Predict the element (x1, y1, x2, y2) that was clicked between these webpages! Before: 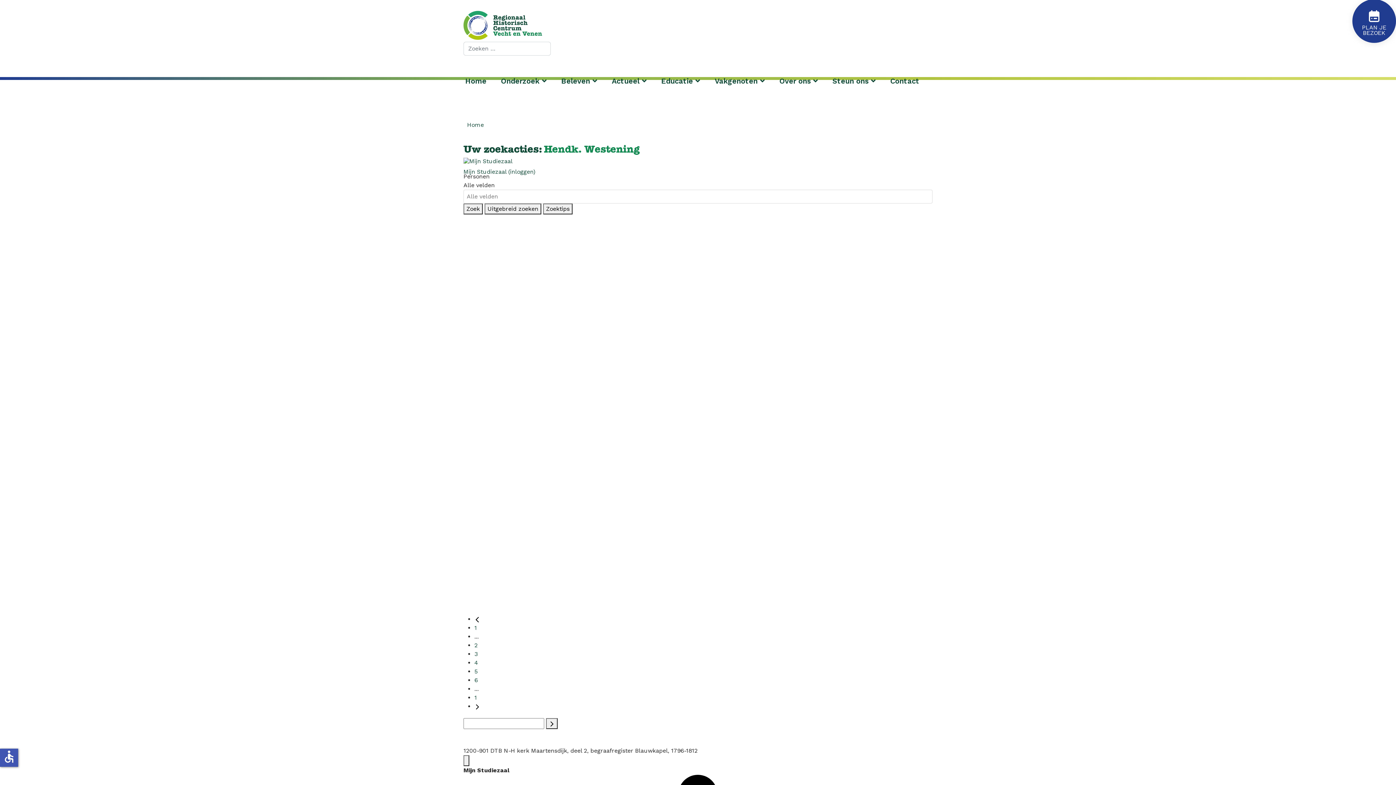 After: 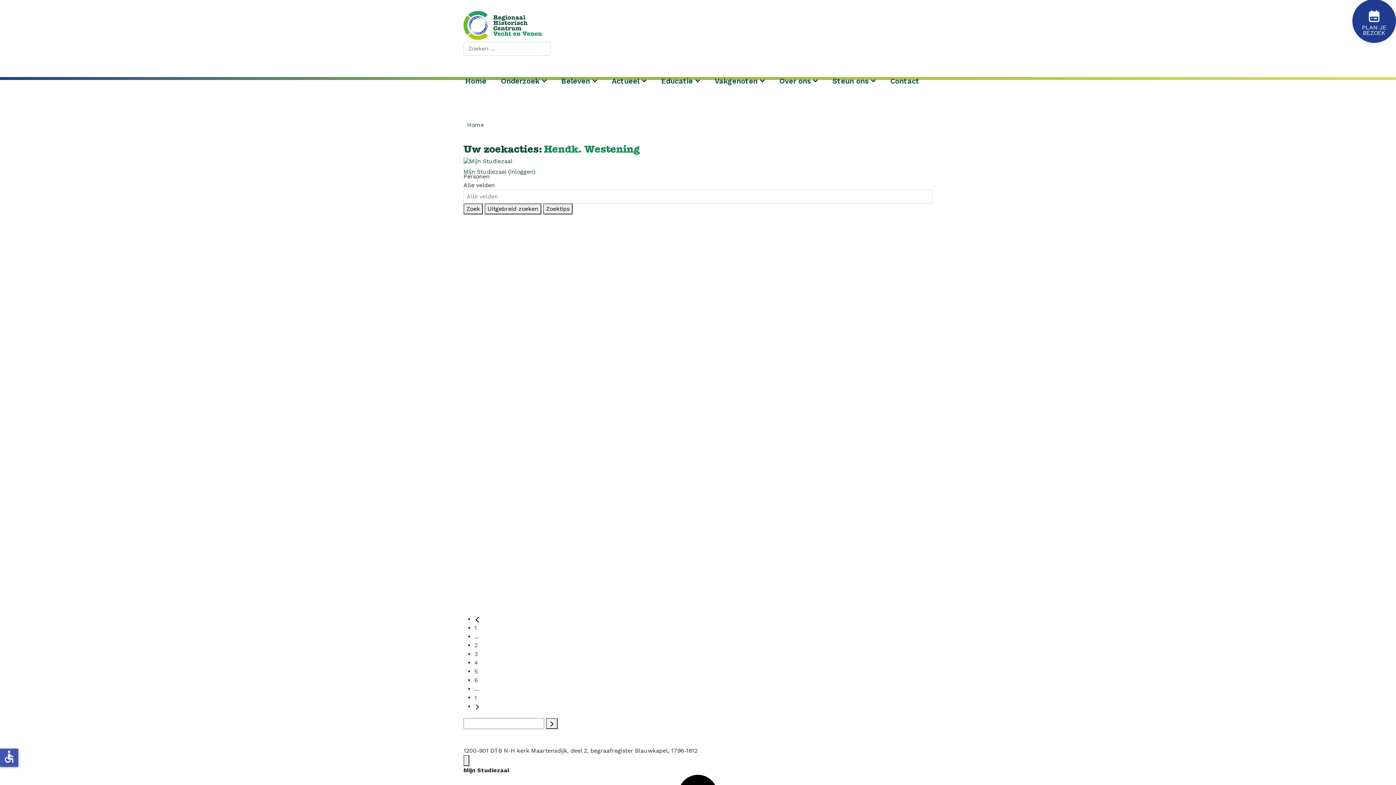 Action: bbox: (474, 650, 477, 657) label: 3